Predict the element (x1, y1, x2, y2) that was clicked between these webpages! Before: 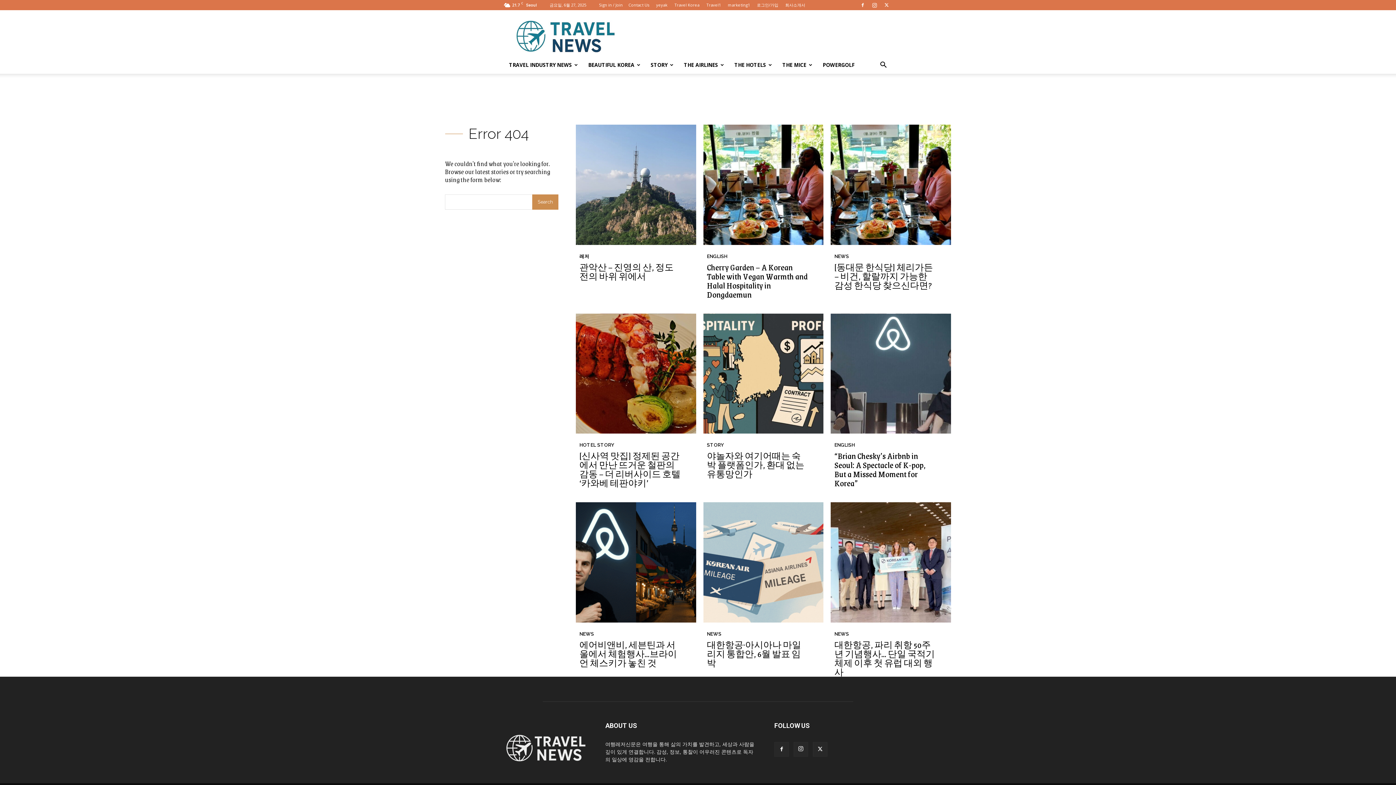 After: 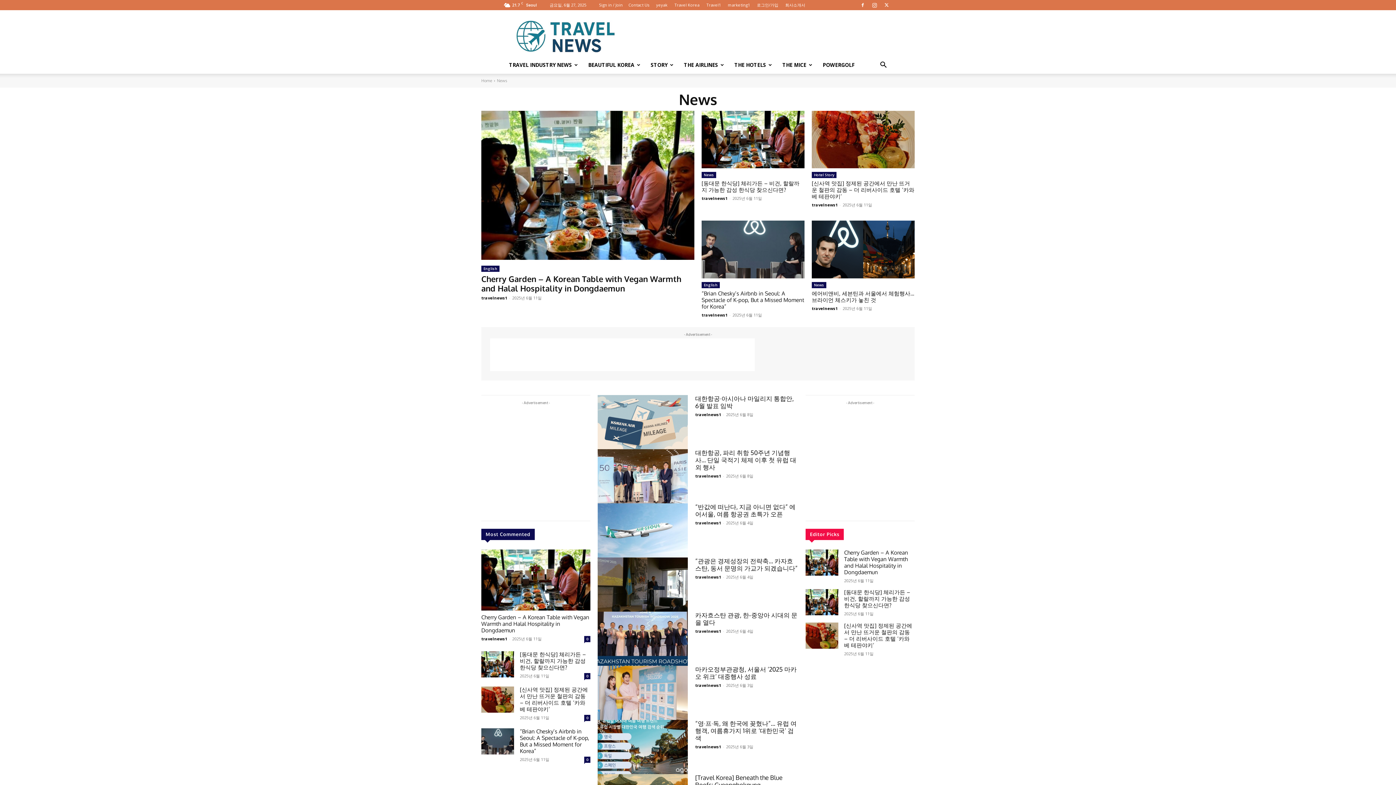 Action: bbox: (834, 253, 849, 259) label: NEWS